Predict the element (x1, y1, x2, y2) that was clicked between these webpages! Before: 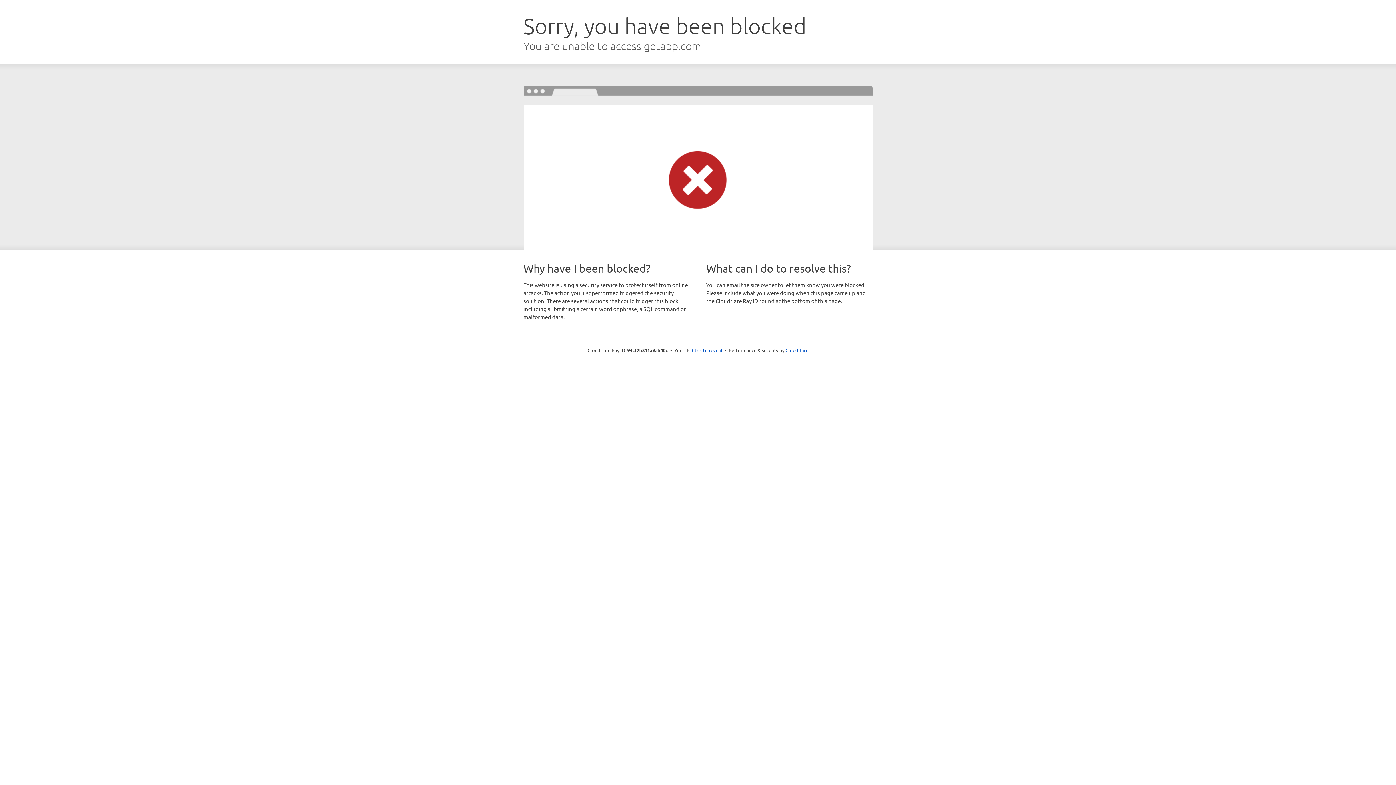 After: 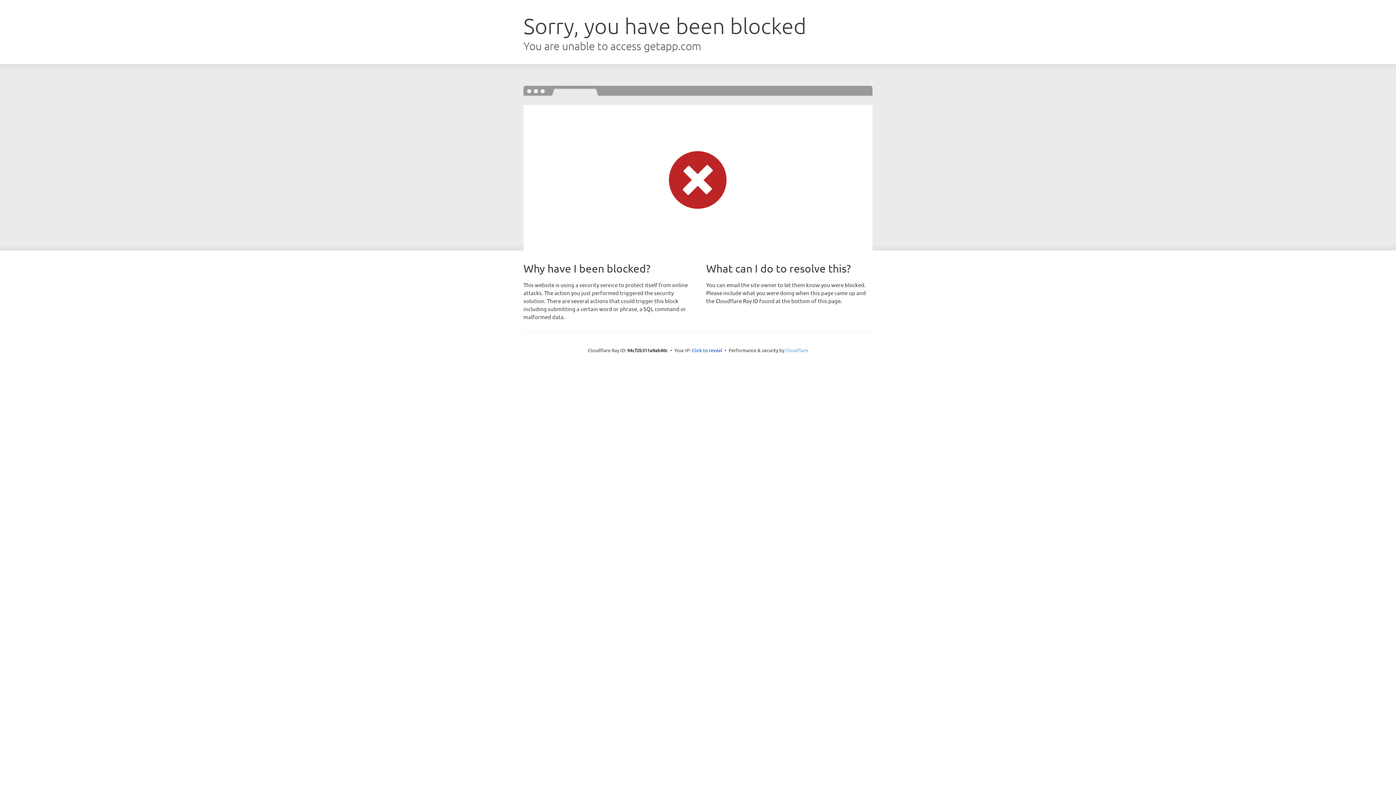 Action: label: Cloudflare bbox: (785, 347, 808, 353)